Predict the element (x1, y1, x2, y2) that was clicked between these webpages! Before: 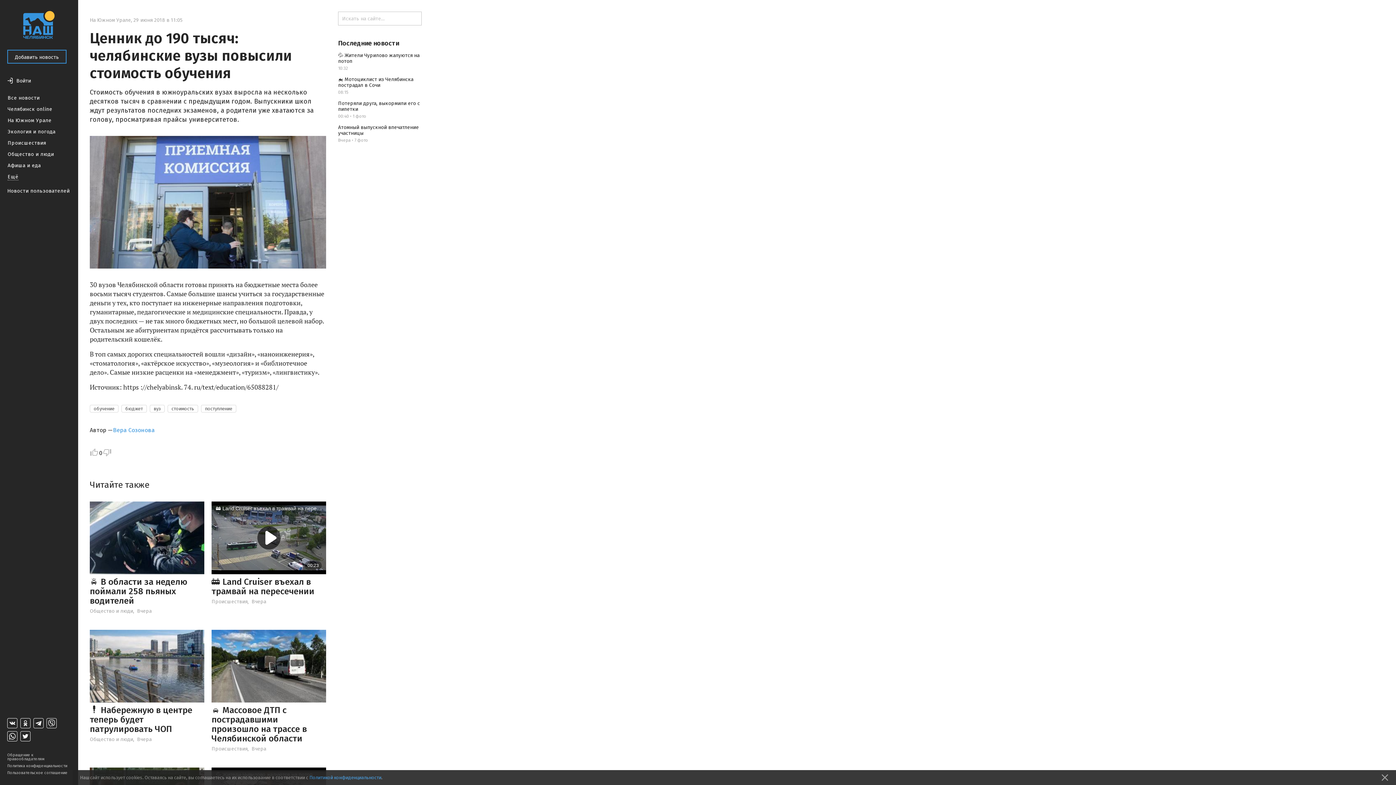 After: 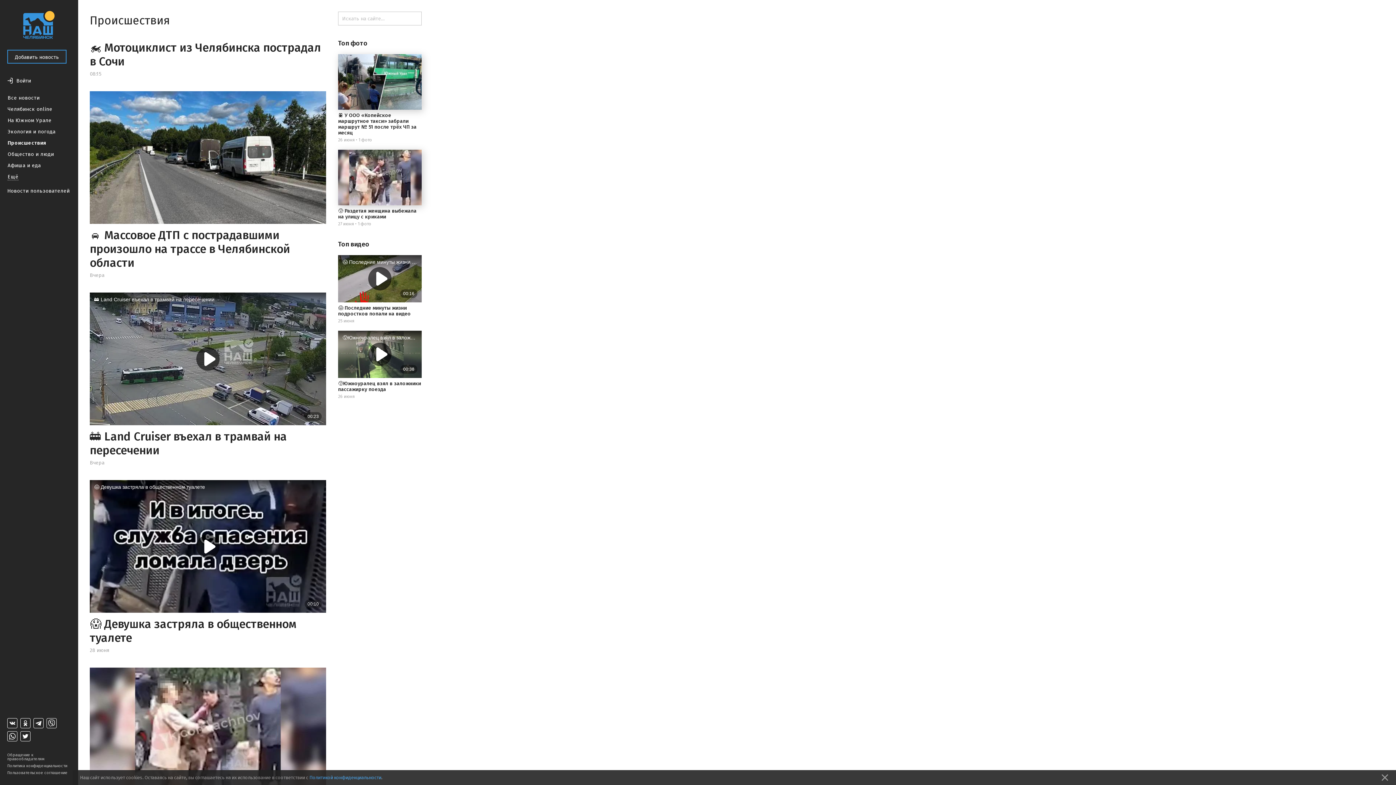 Action: bbox: (7, 140, 46, 146) label: Происшествия